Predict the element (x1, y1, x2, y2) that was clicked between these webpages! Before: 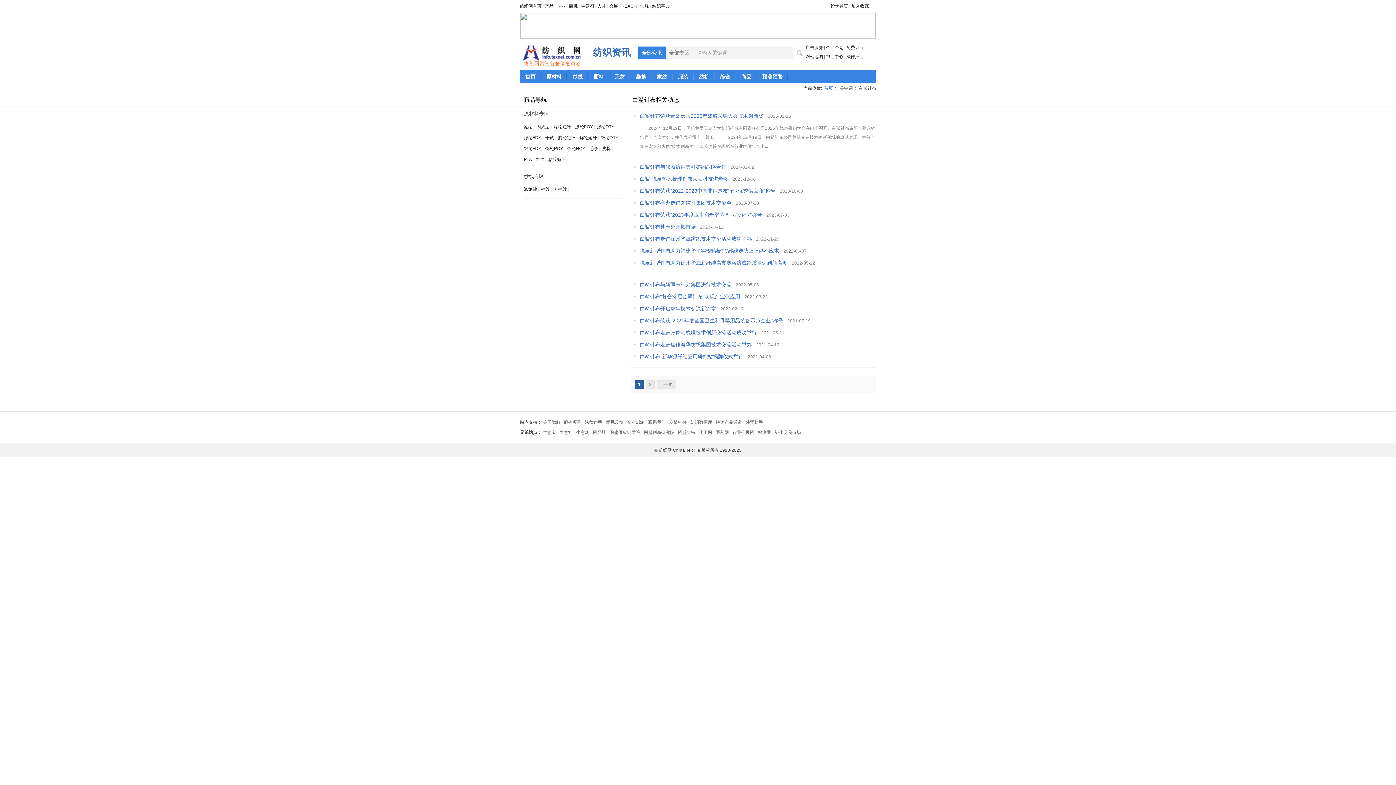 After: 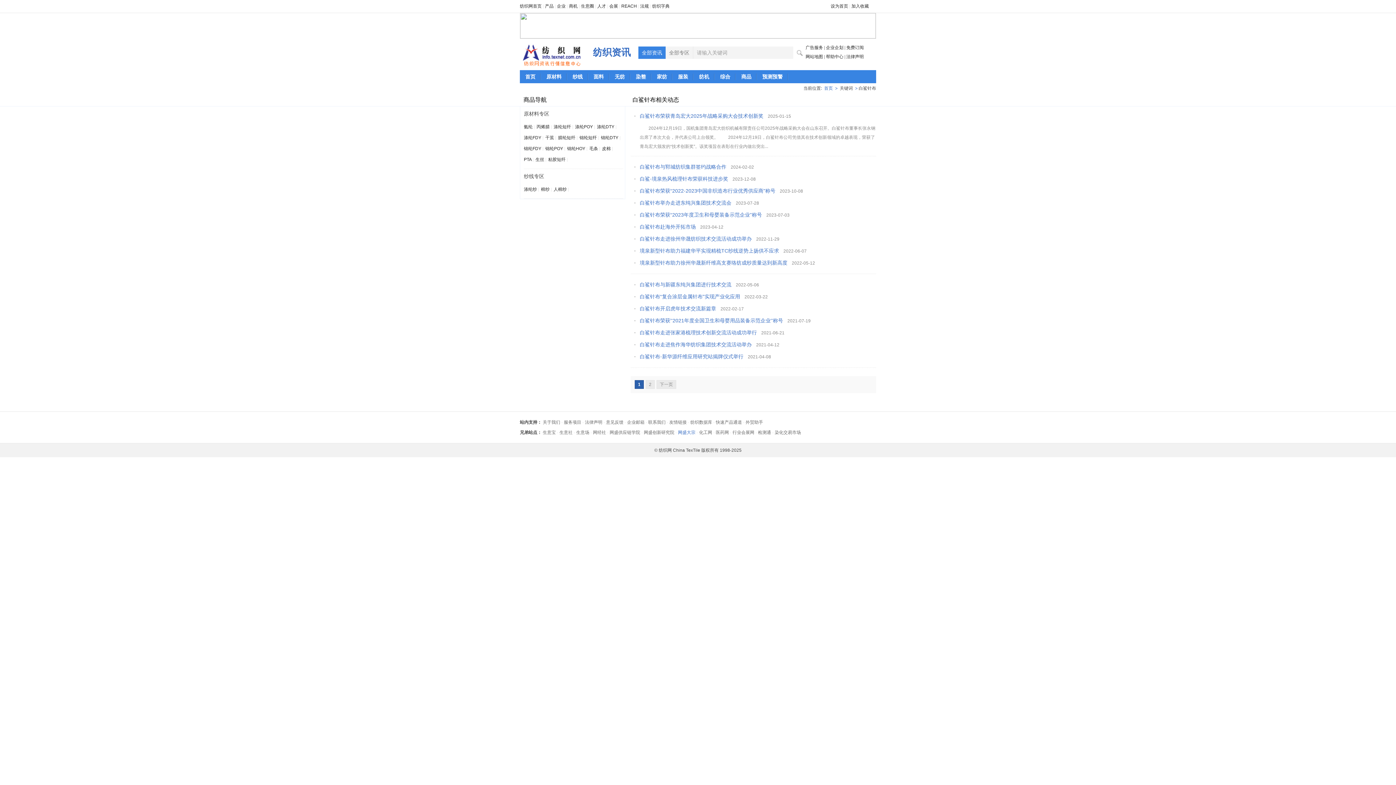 Action: label: 网盛大宗 bbox: (678, 430, 695, 435)